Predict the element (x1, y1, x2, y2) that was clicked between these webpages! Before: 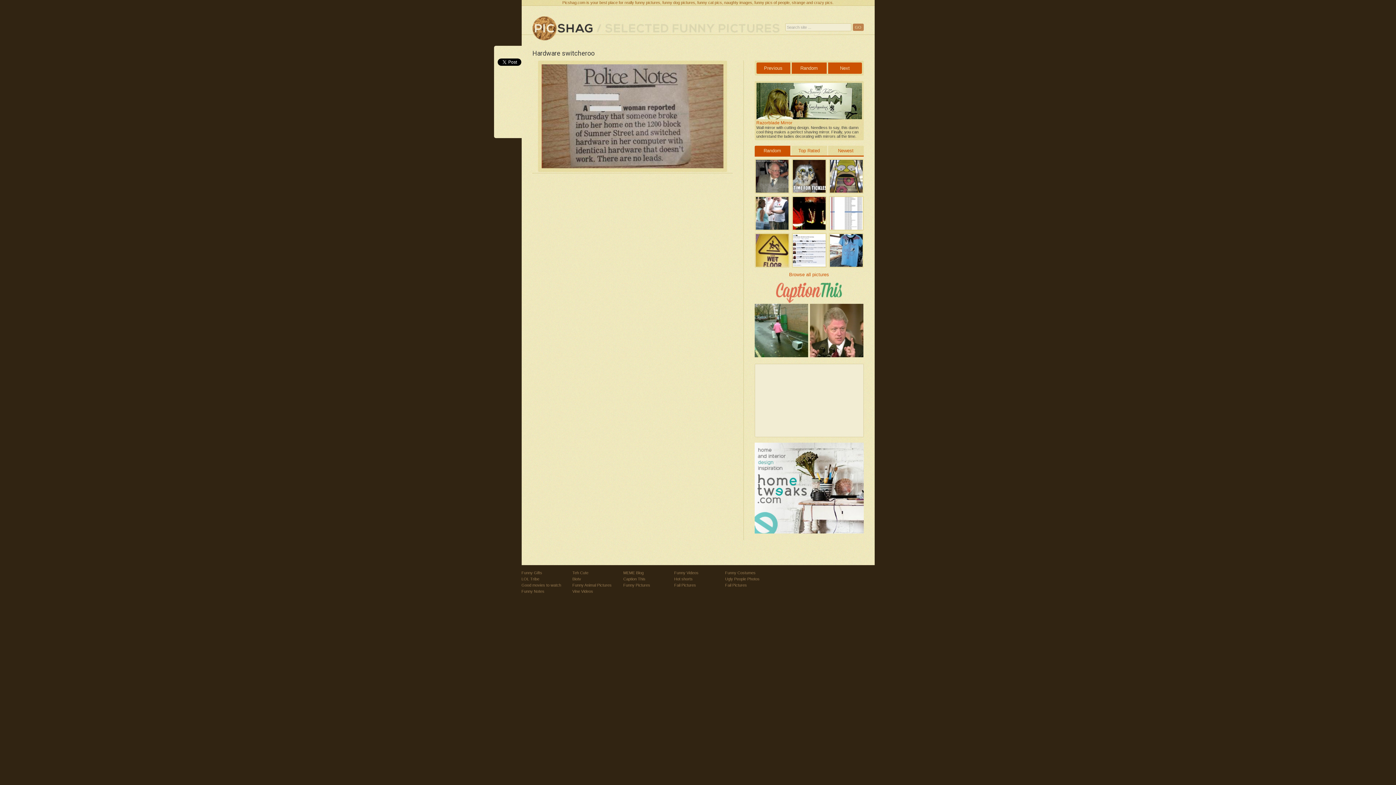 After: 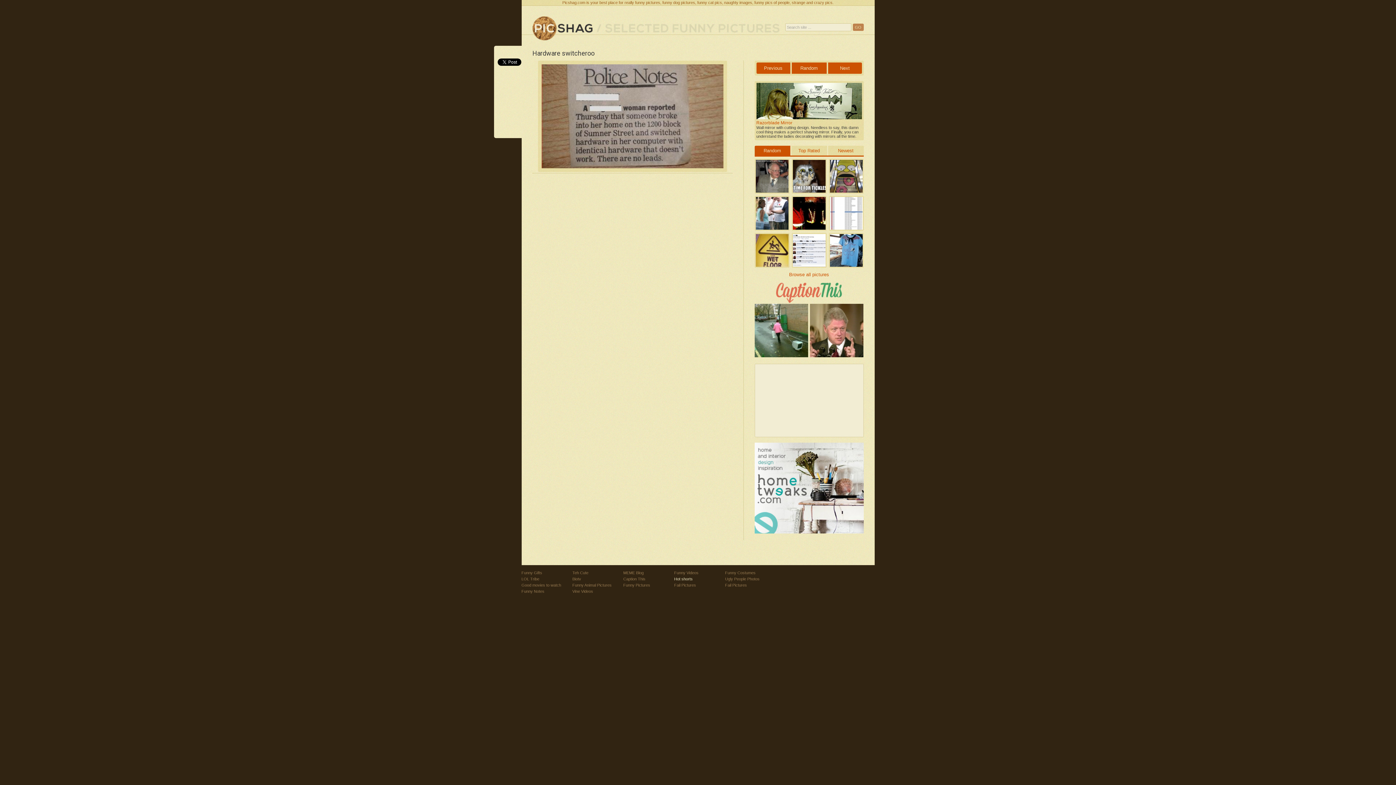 Action: label: Hot shorts bbox: (674, 577, 725, 581)